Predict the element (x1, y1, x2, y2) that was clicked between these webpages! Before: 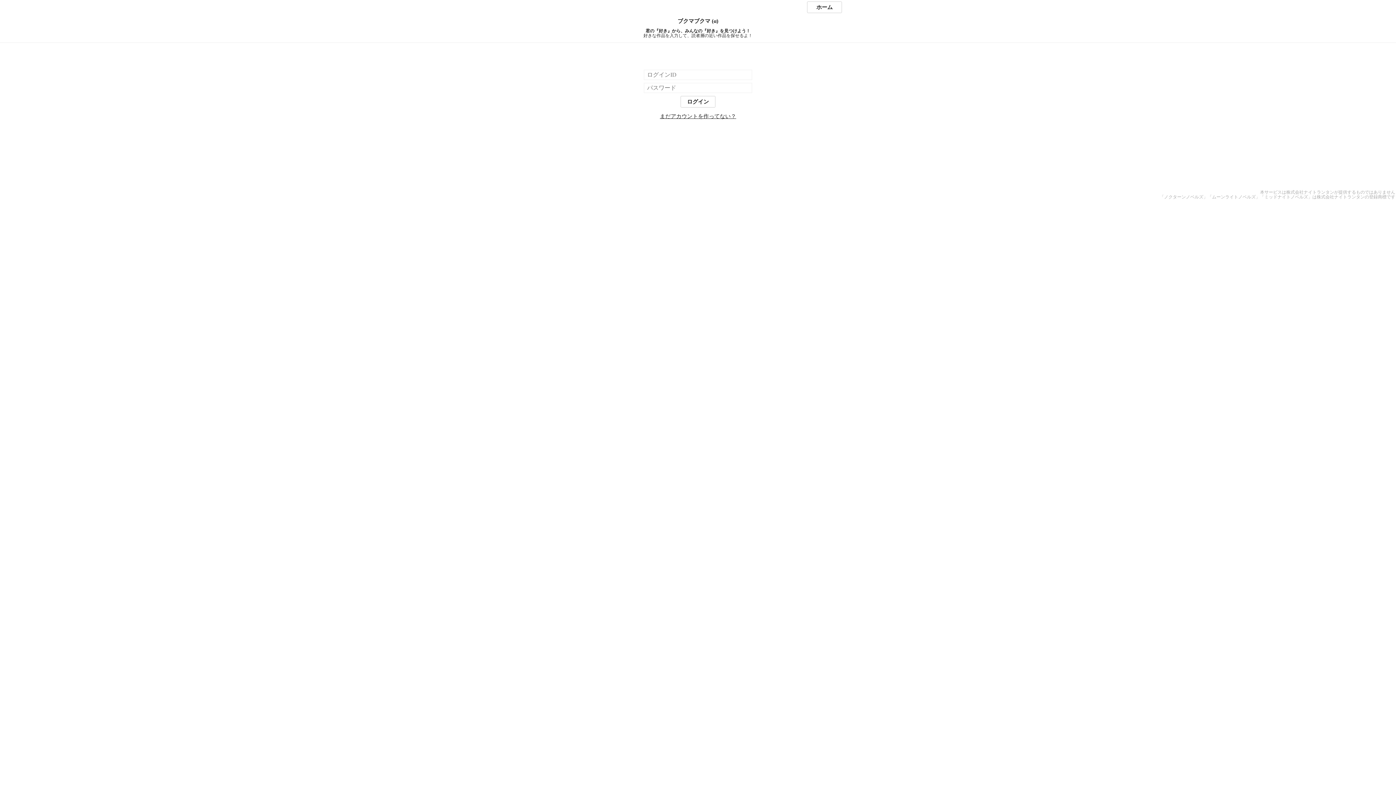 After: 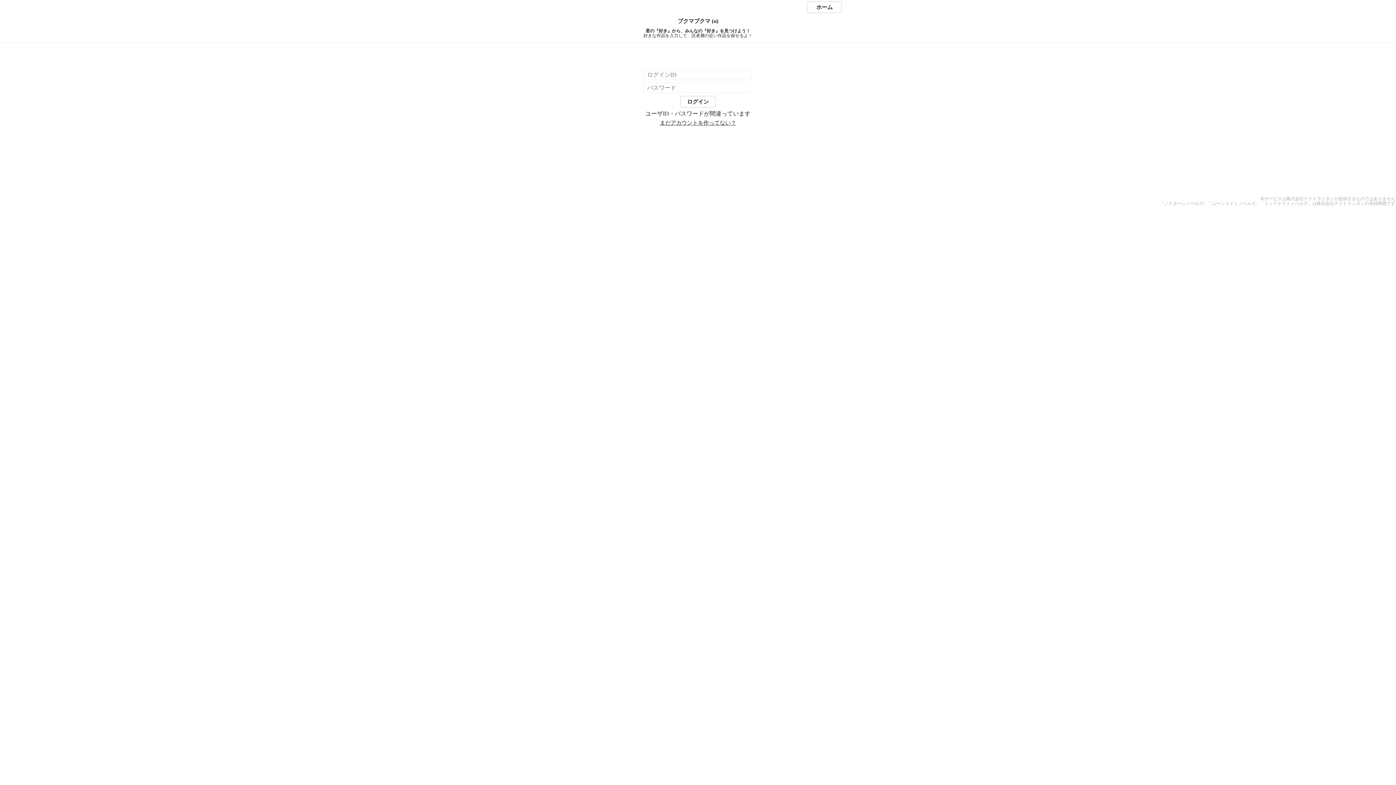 Action: label: ログイン bbox: (680, 96, 715, 107)